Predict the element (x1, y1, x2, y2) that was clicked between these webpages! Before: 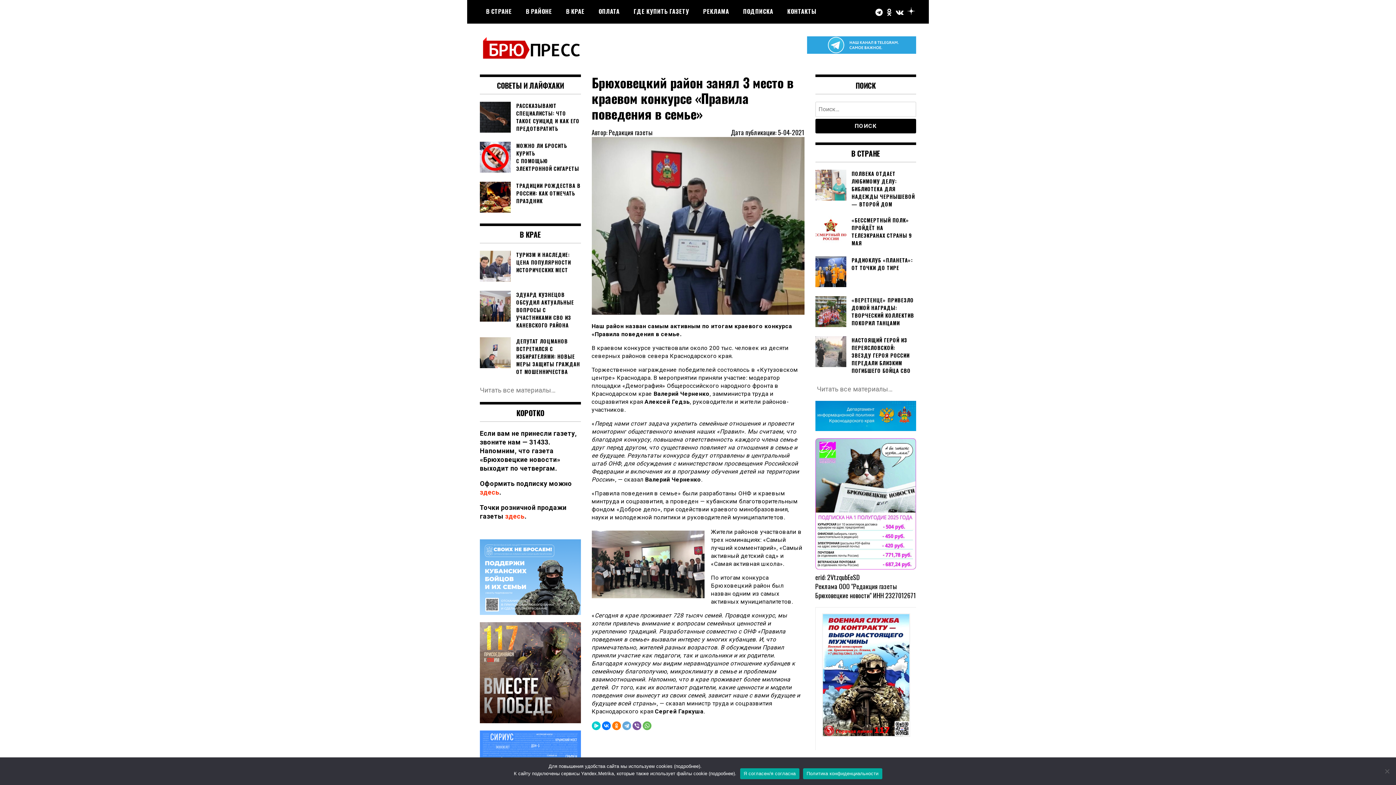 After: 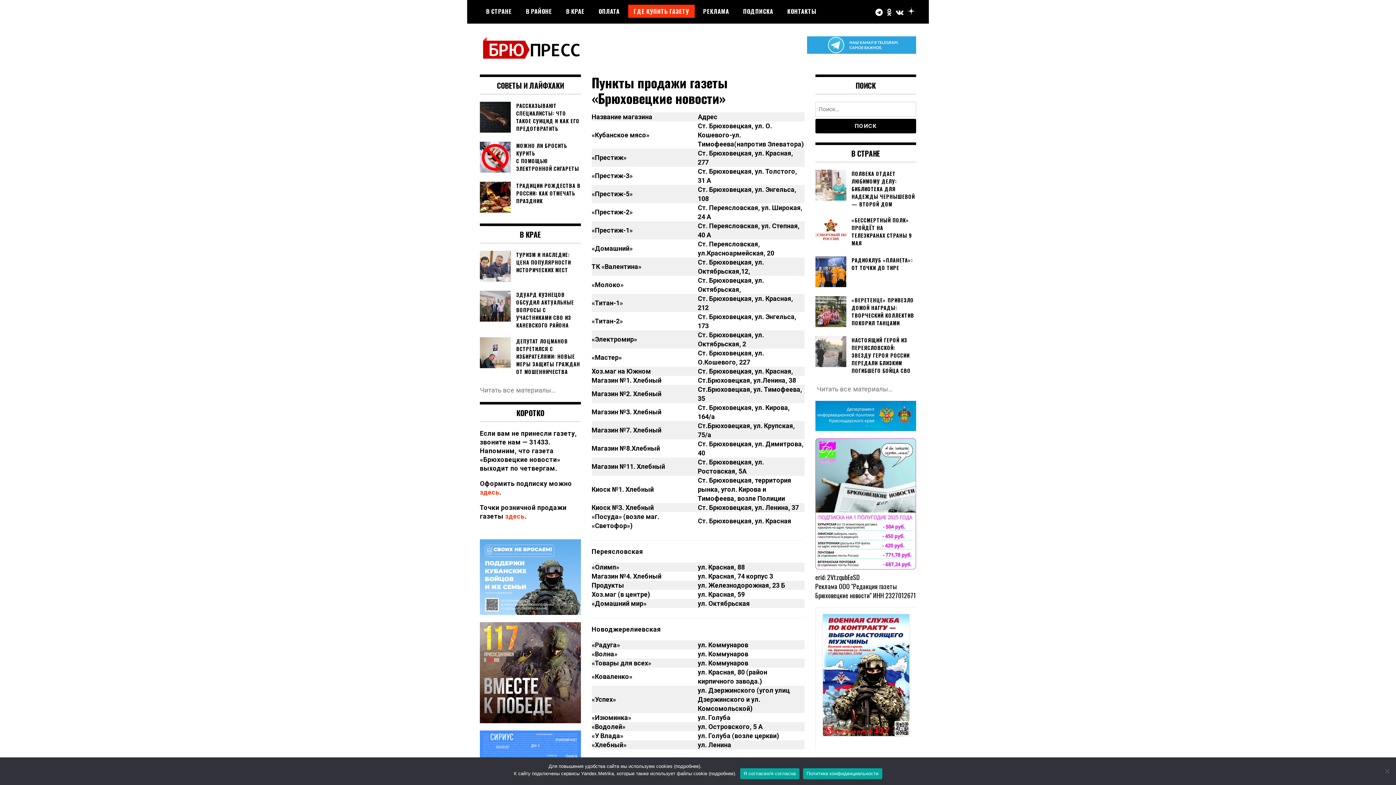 Action: label: ГДЕ КУПИТЬ ГАЗЕТУ bbox: (628, 4, 694, 17)